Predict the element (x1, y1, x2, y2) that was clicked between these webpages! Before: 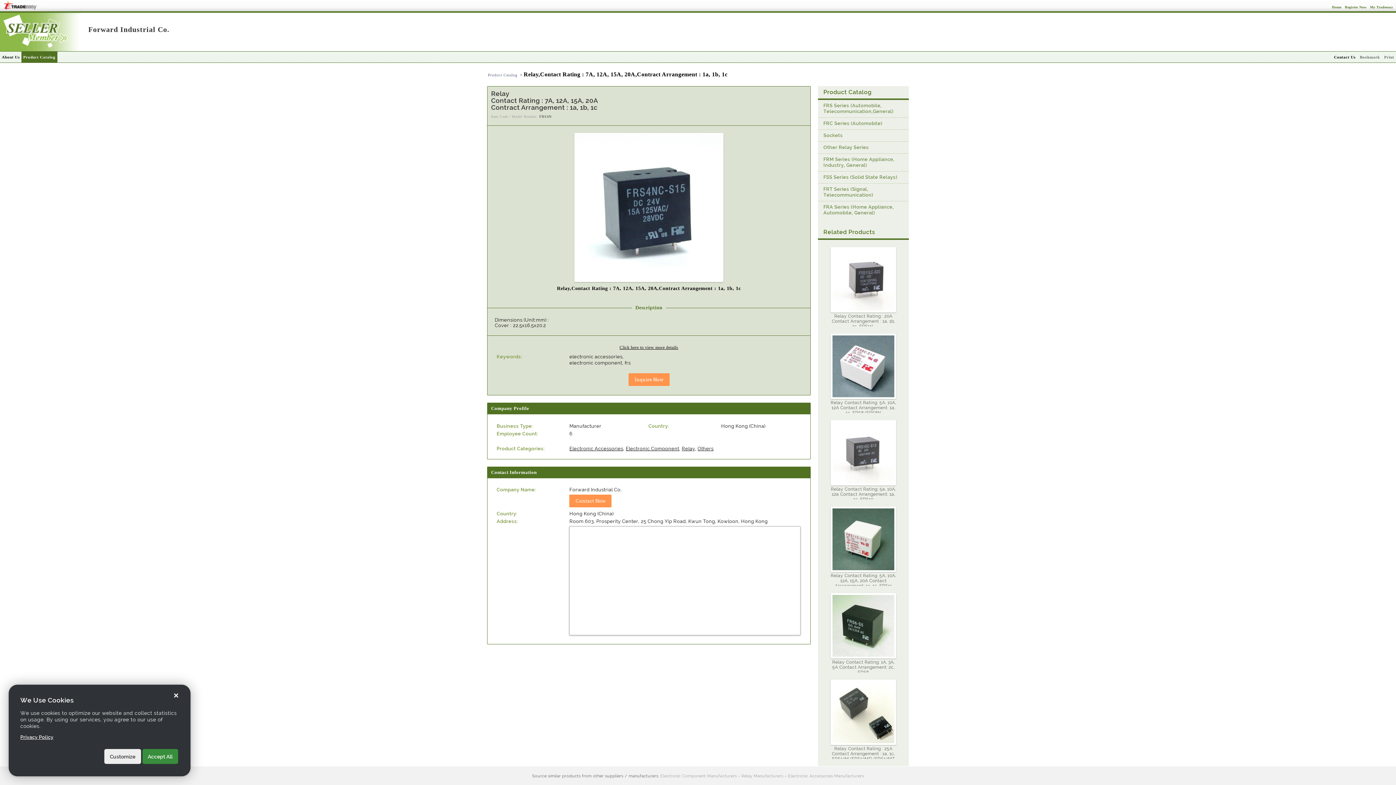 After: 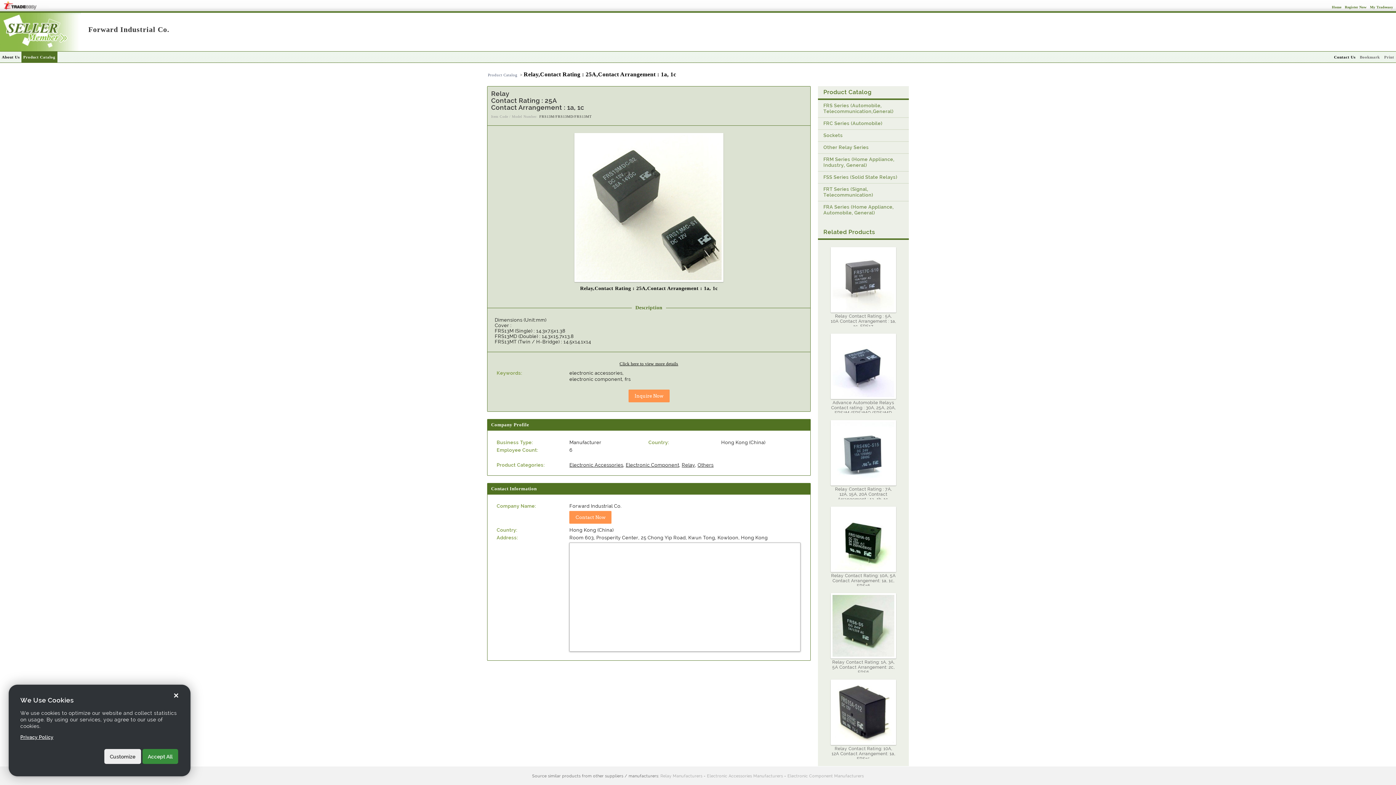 Action: label: Relay Contact Rating : 25A Contact Arrangement : 1a, 1c, FRS13M/FRS13MD/FRS13MT bbox: (830, 680, 896, 759)